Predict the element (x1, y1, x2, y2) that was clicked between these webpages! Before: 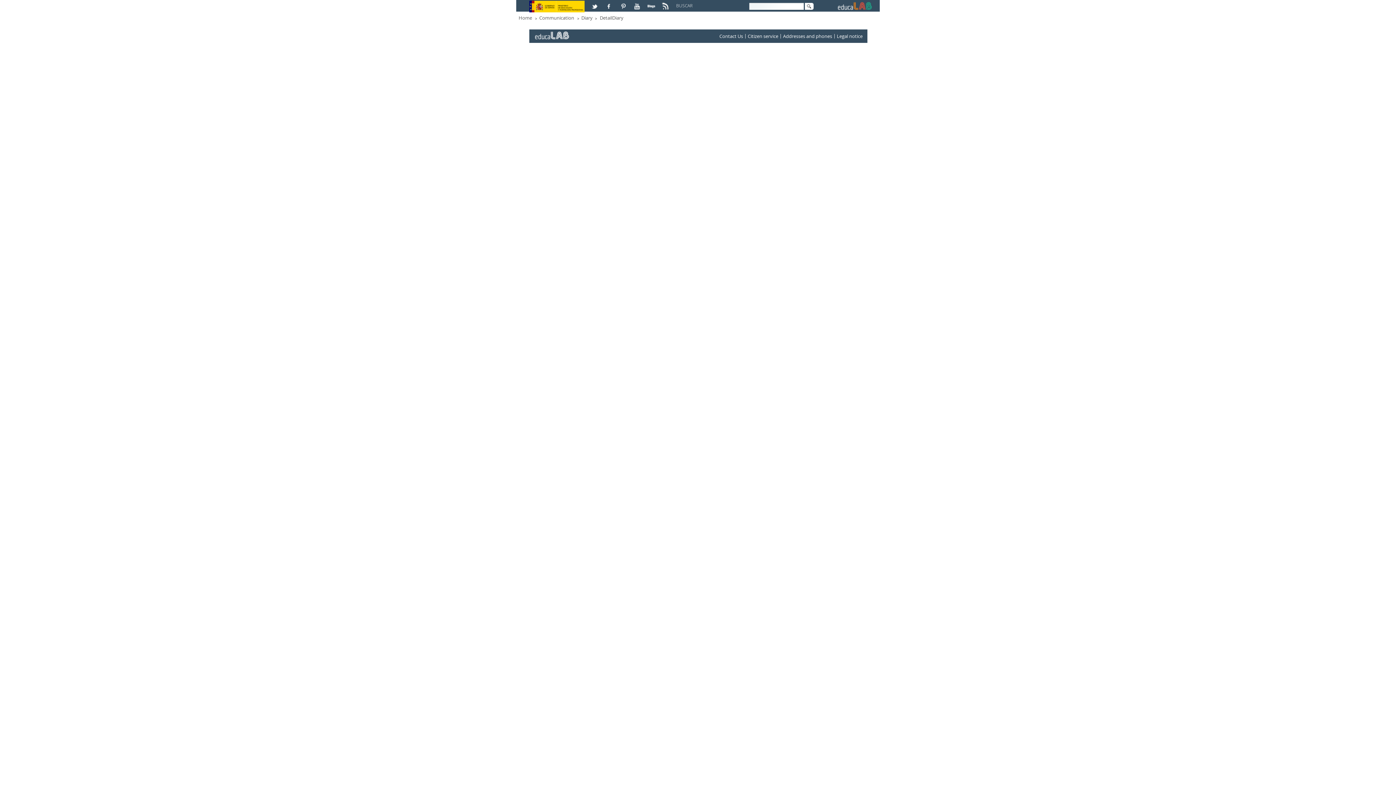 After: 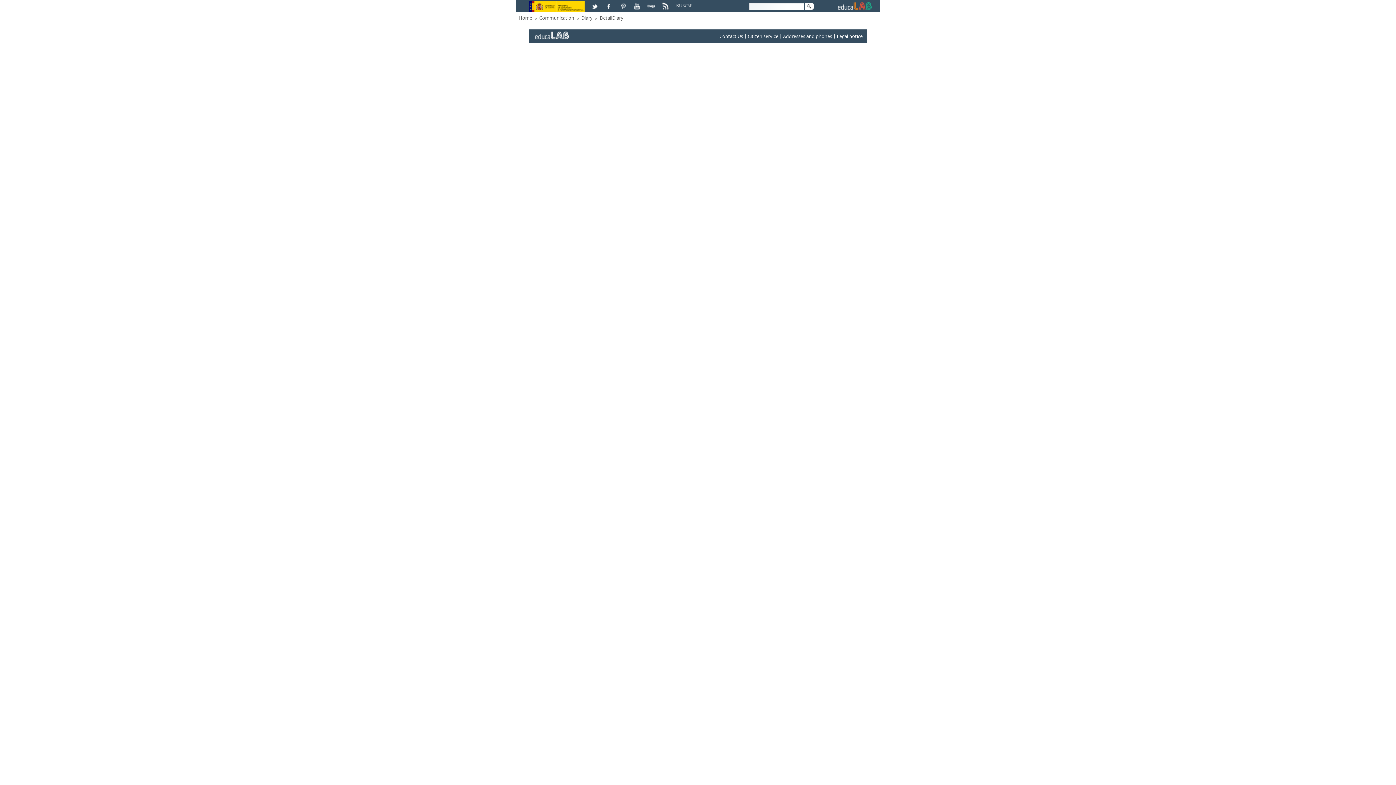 Action: bbox: (719, 32, 743, 39) label: Contact Us